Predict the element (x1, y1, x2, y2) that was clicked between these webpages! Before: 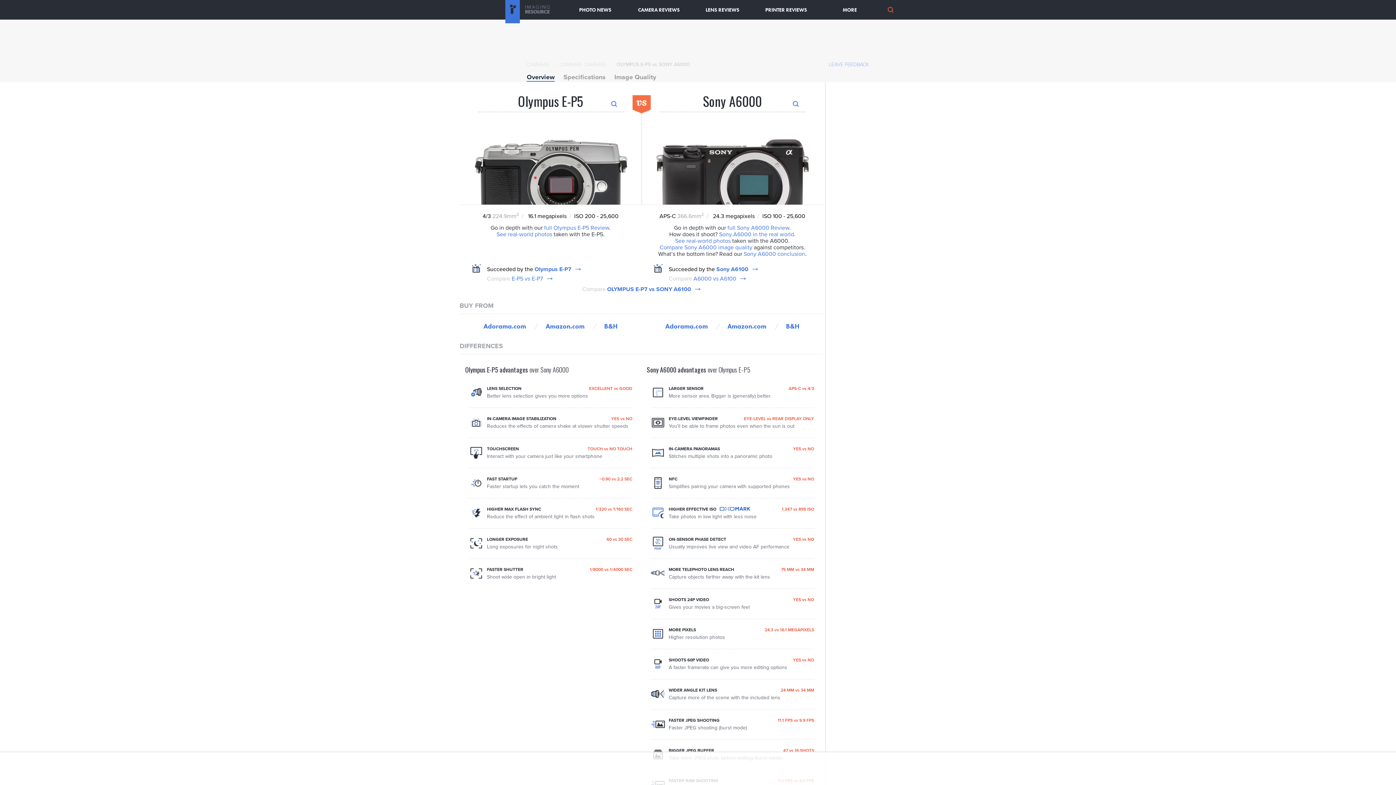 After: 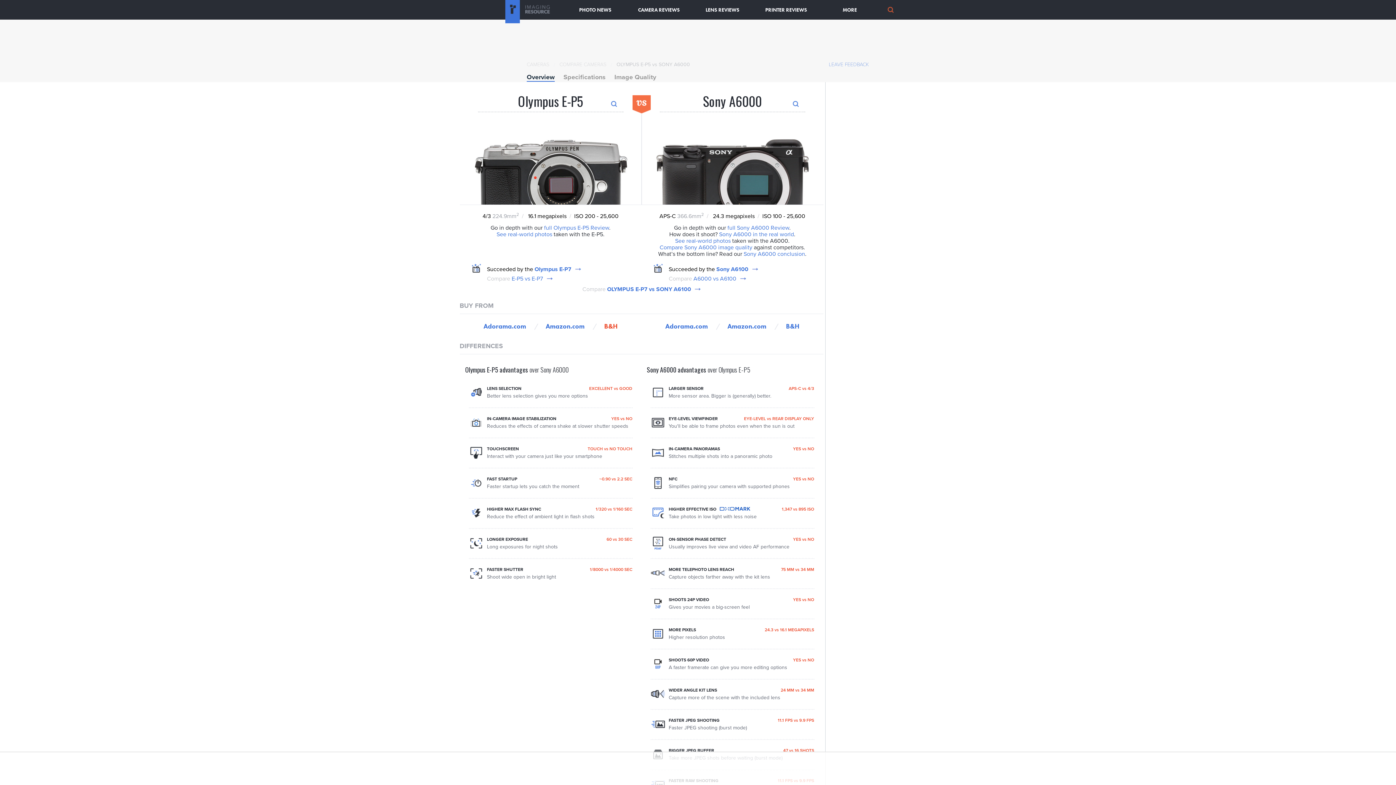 Action: bbox: (604, 322, 617, 330) label: B&H